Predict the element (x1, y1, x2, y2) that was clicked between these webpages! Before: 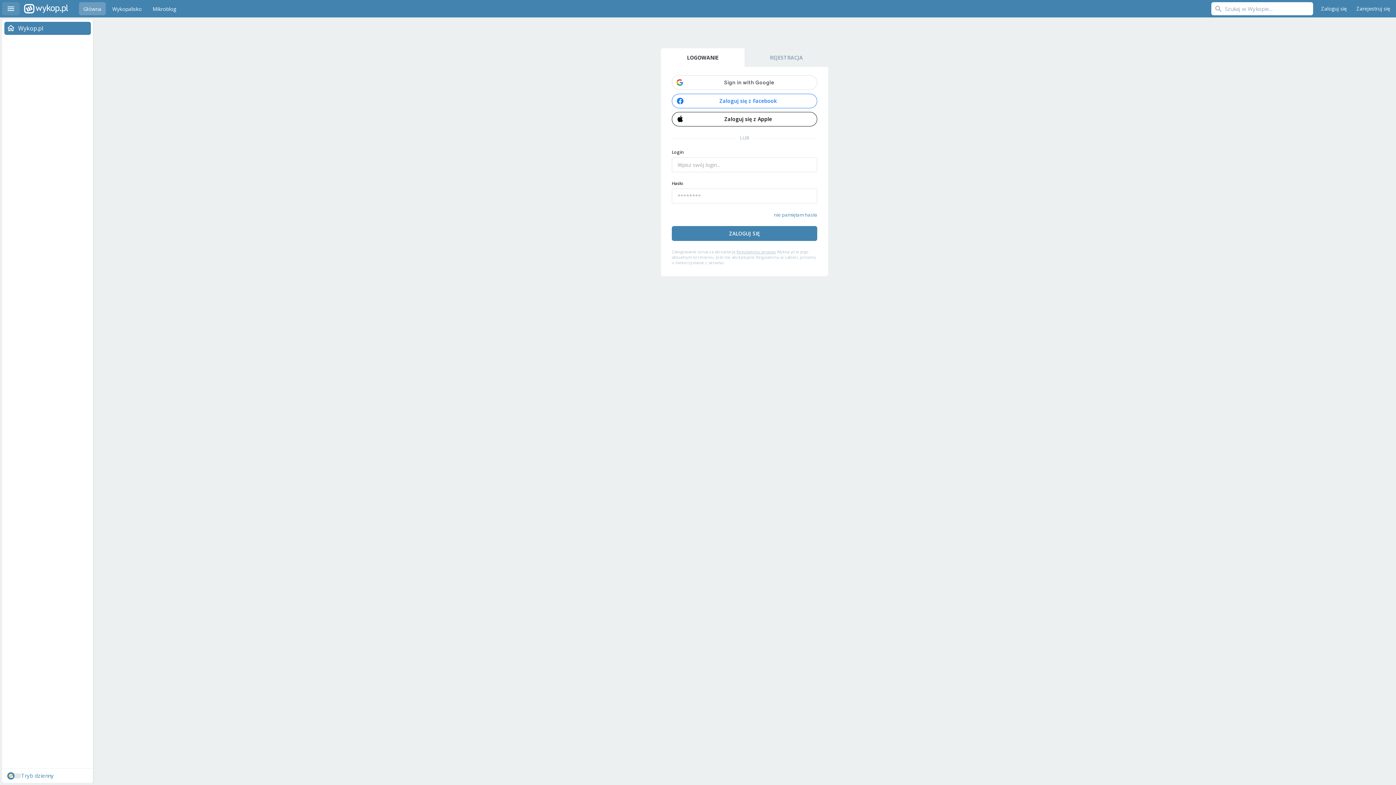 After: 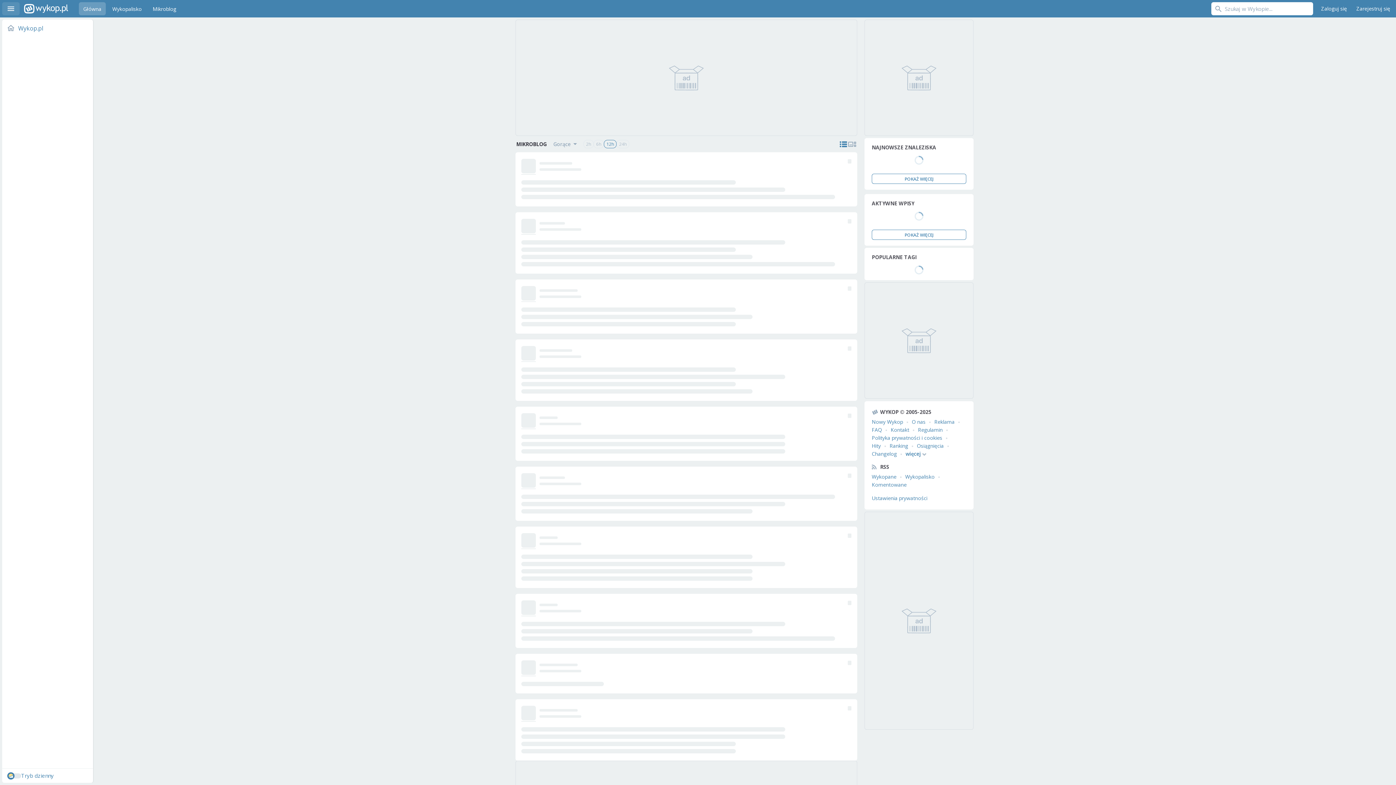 Action: label: Mikroblog bbox: (148, 2, 180, 15)